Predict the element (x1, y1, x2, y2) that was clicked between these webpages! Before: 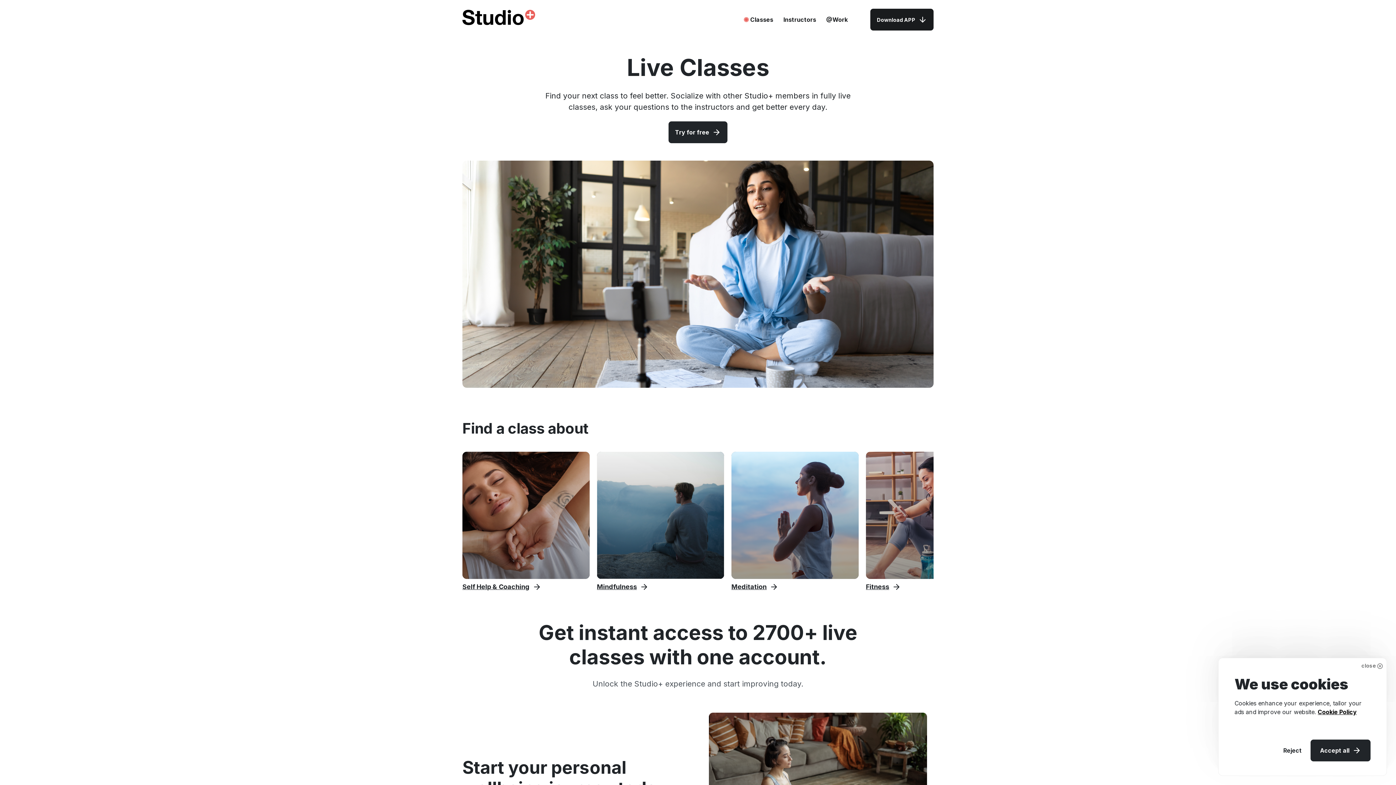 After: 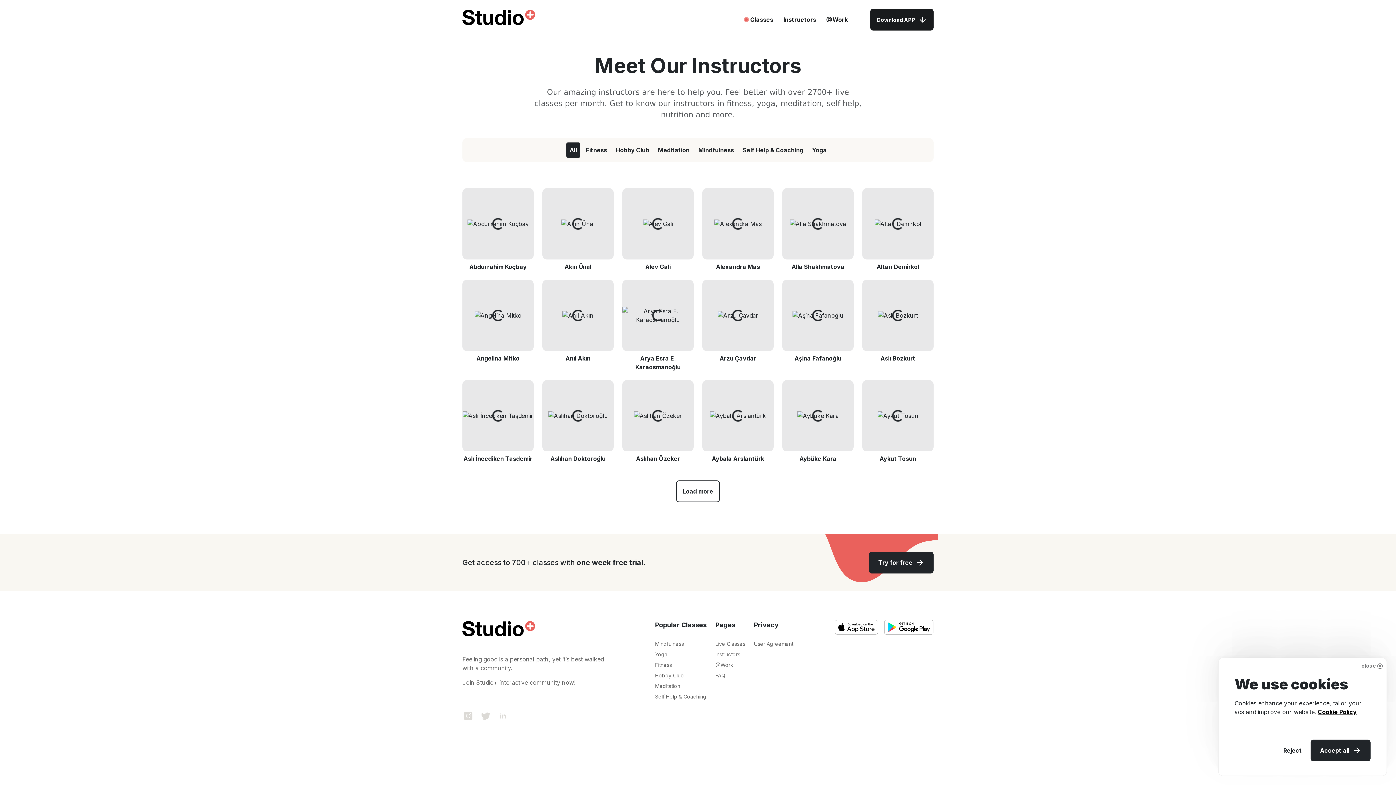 Action: bbox: (783, 16, 816, 23) label: Instructors